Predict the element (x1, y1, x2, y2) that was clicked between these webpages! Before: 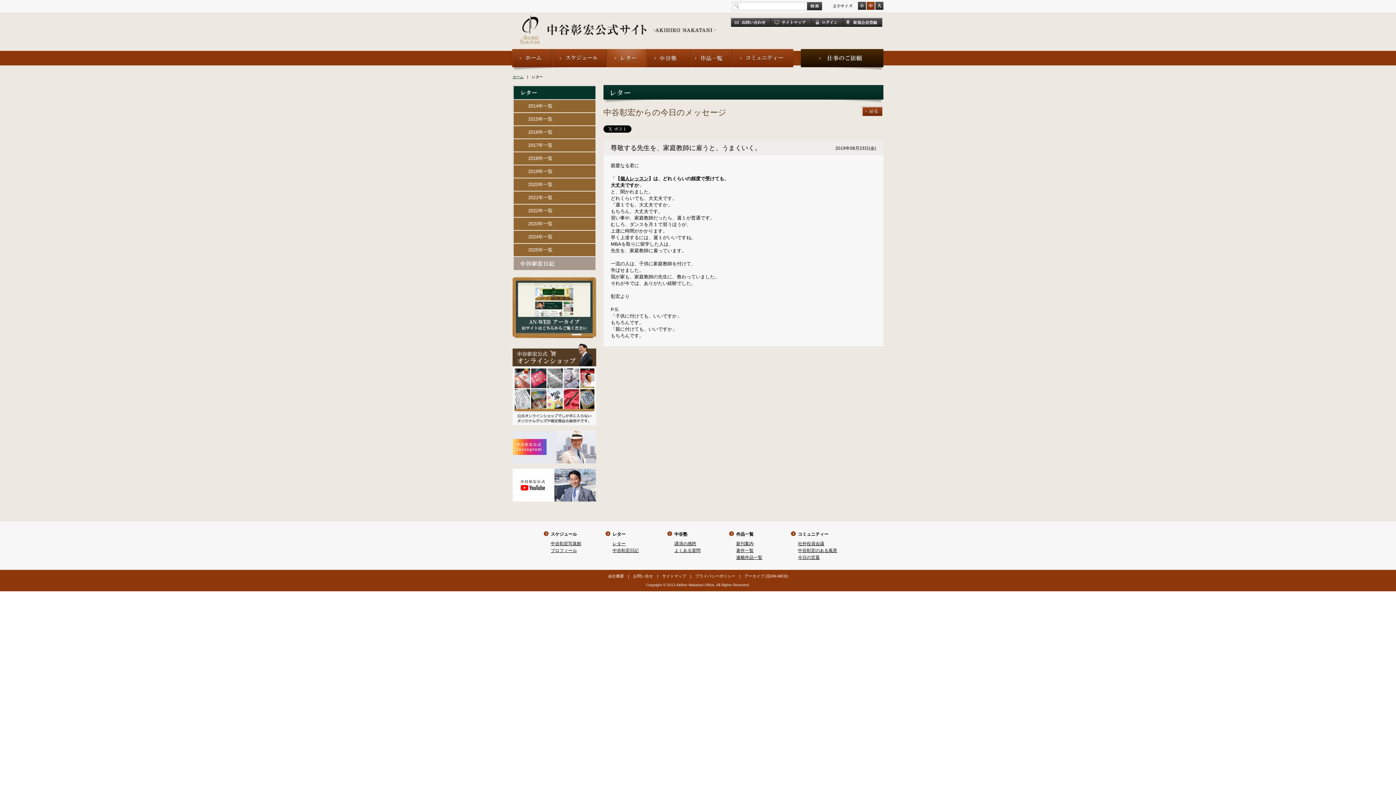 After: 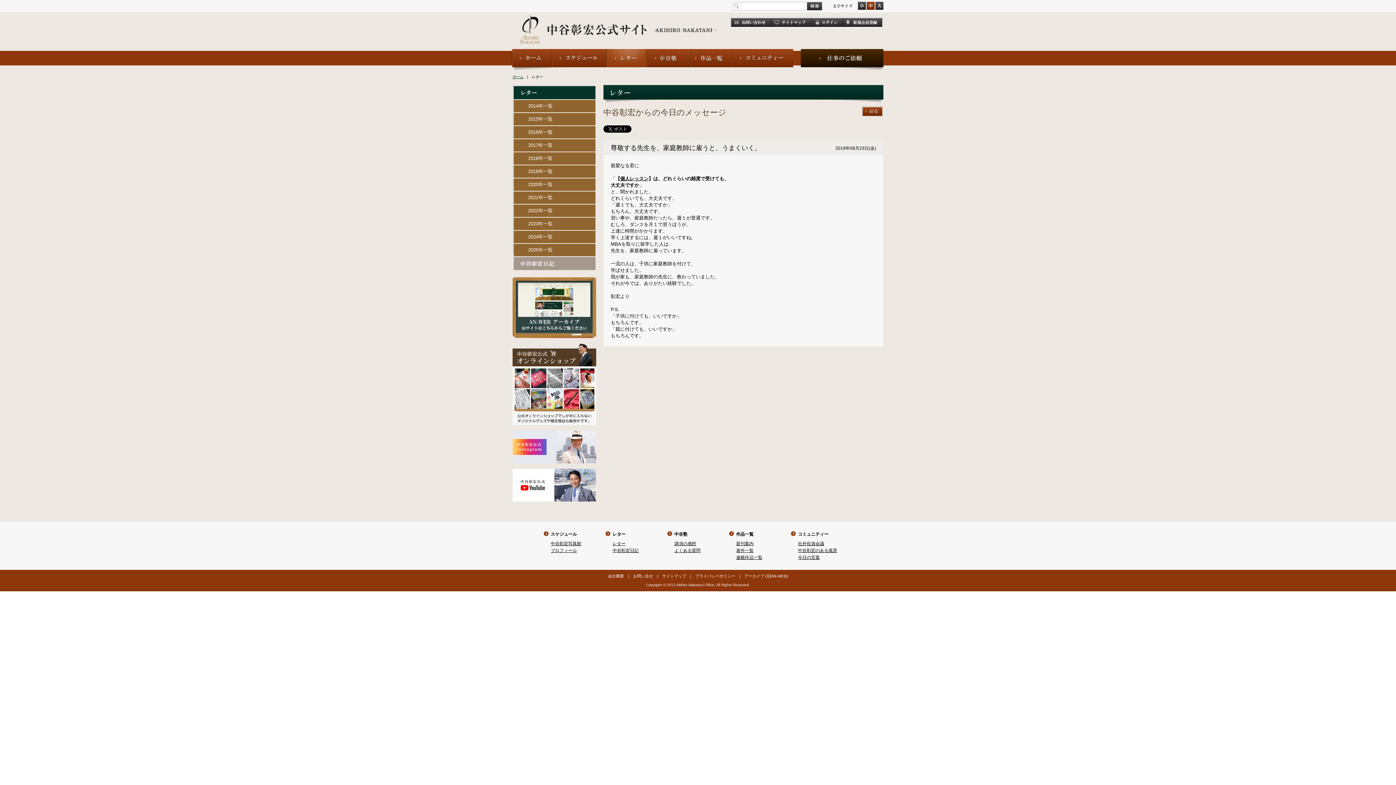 Action: label: 2021年一覧 bbox: (513, 191, 595, 204)